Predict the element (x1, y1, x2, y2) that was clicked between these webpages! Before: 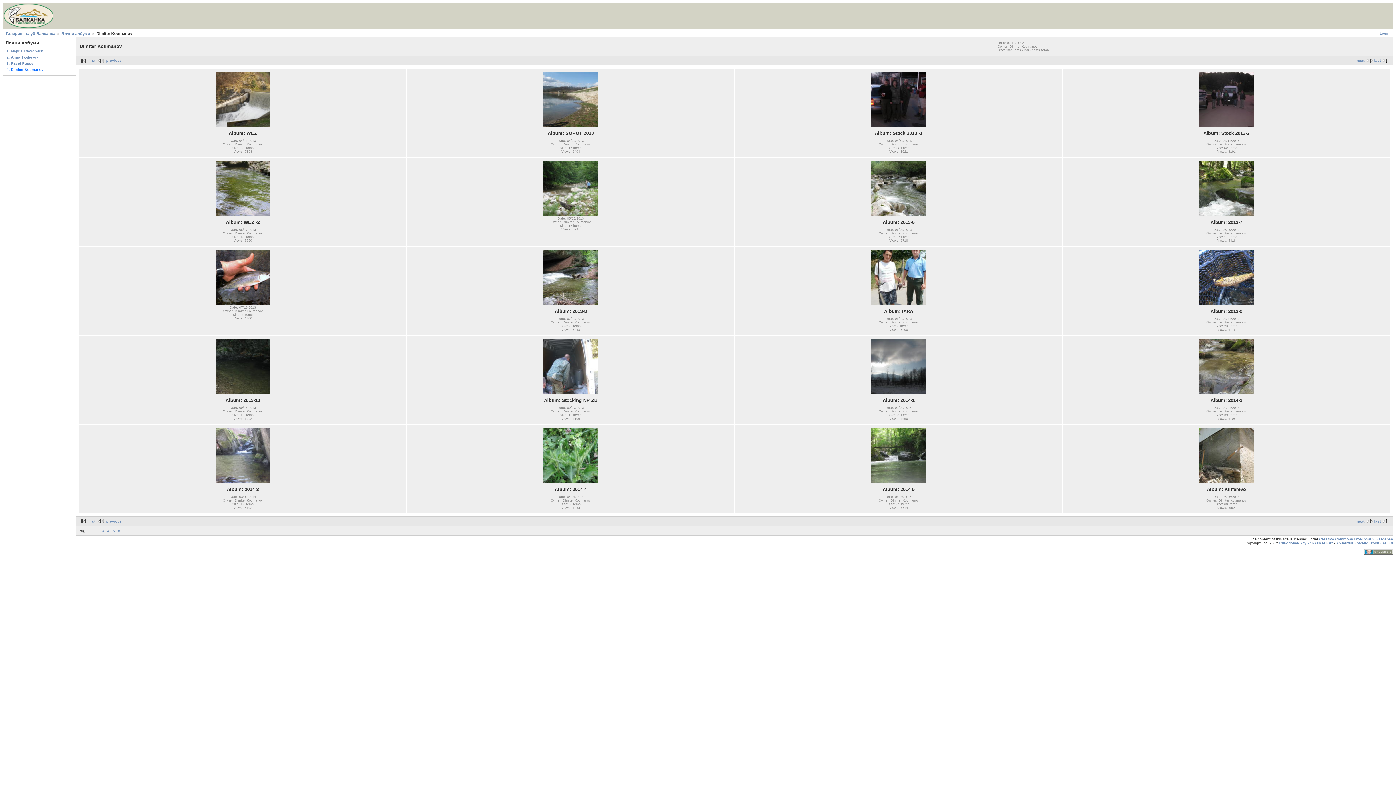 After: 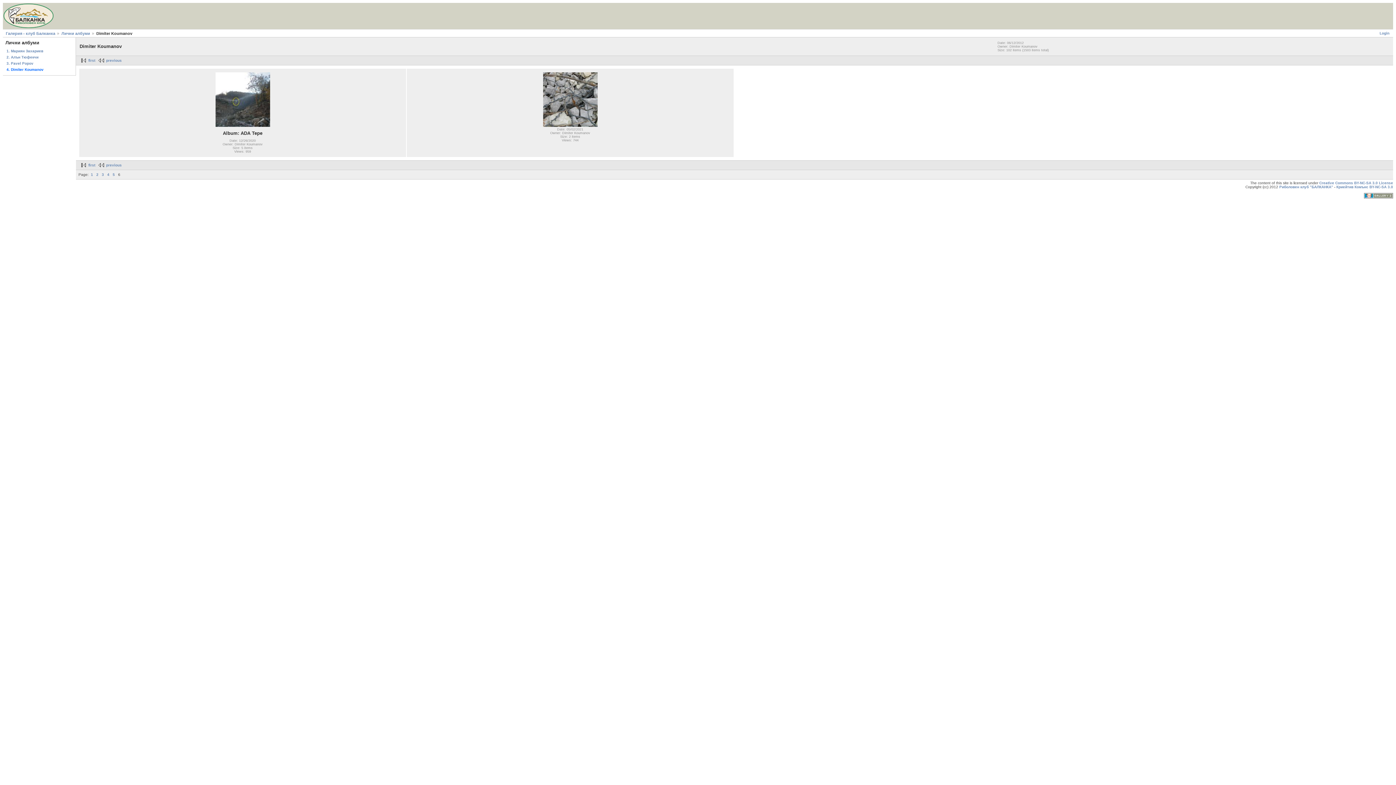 Action: bbox: (1374, 58, 1390, 62) label: last